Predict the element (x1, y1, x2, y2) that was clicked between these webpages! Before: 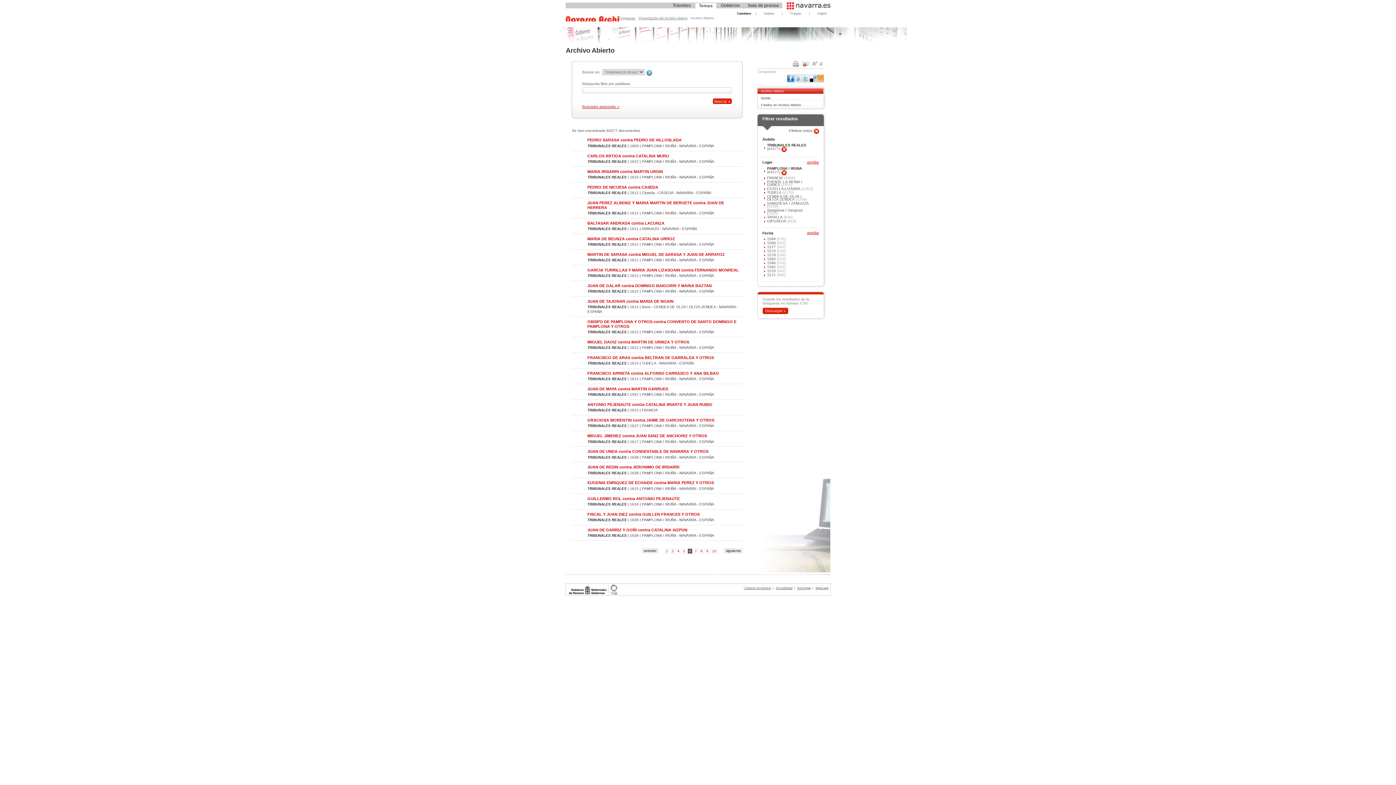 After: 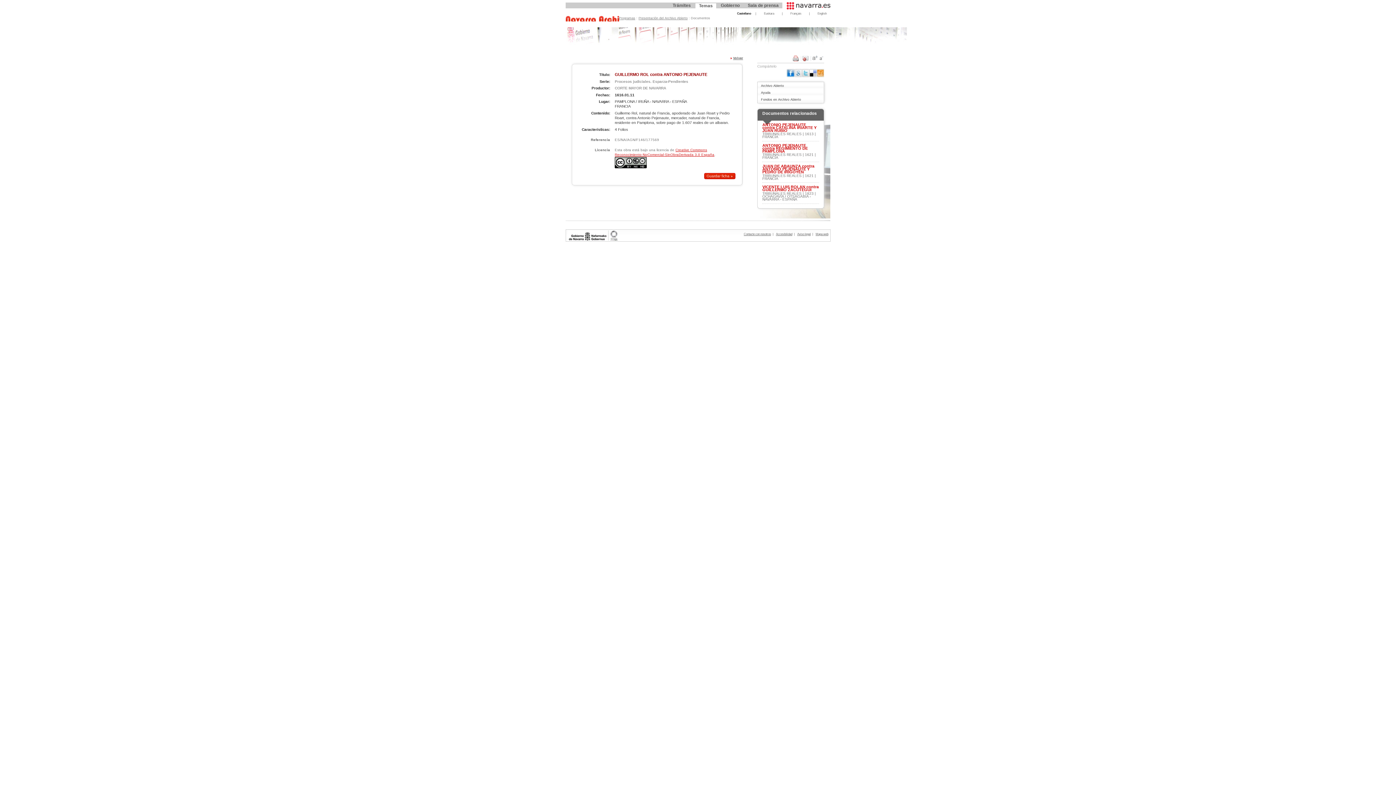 Action: label: GUILLERMO ROL contra ANTONIO PEJENAUTE bbox: (587, 496, 743, 501)